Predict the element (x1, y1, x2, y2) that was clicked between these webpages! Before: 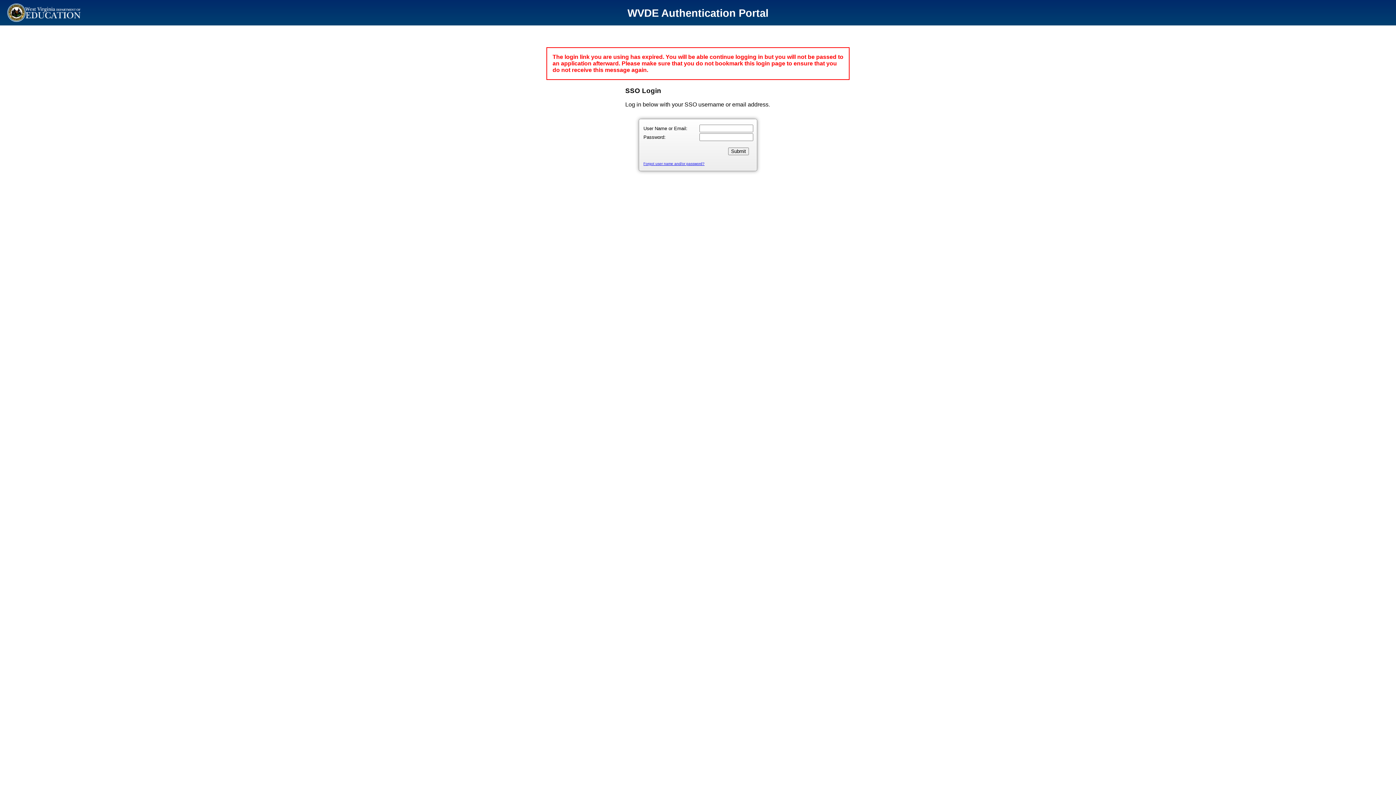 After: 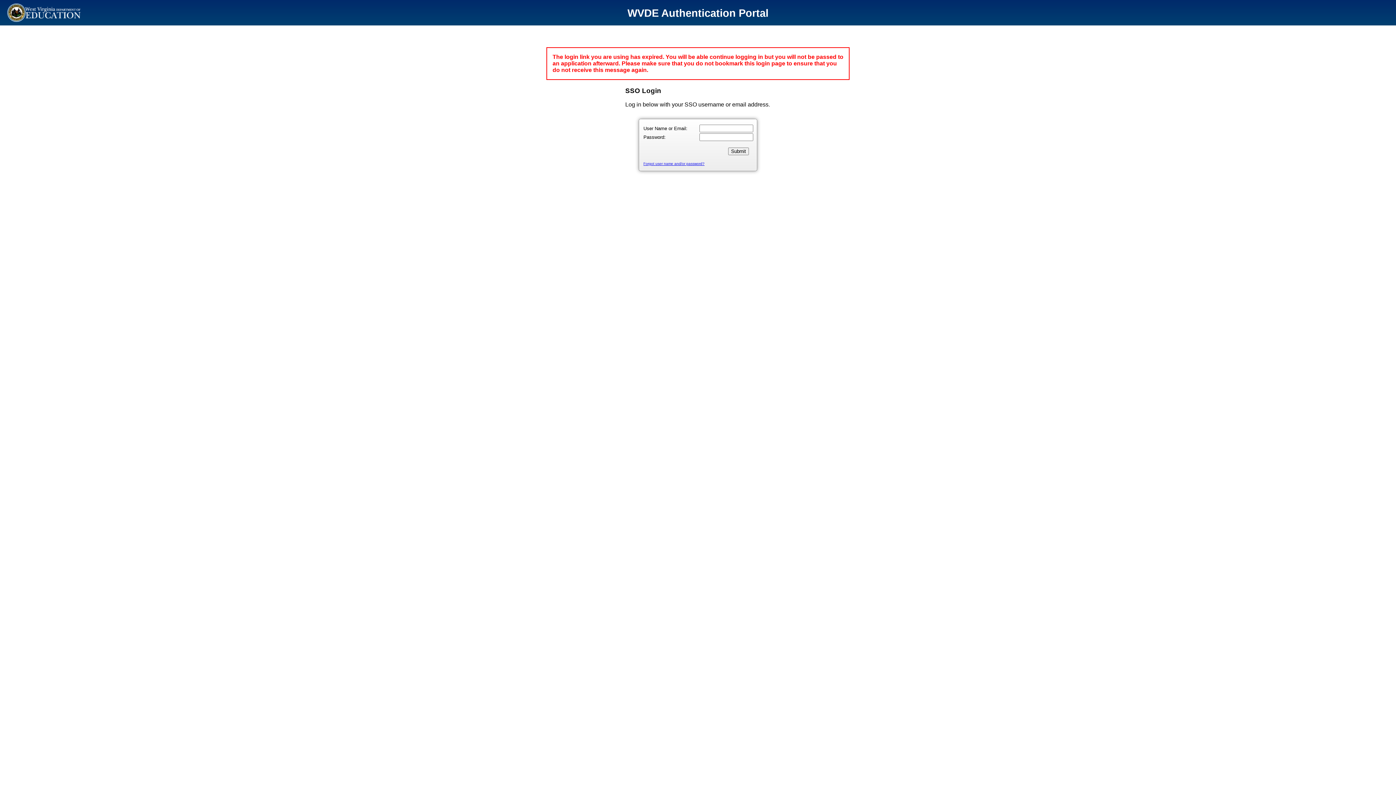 Action: bbox: (7, 16, 80, 22)